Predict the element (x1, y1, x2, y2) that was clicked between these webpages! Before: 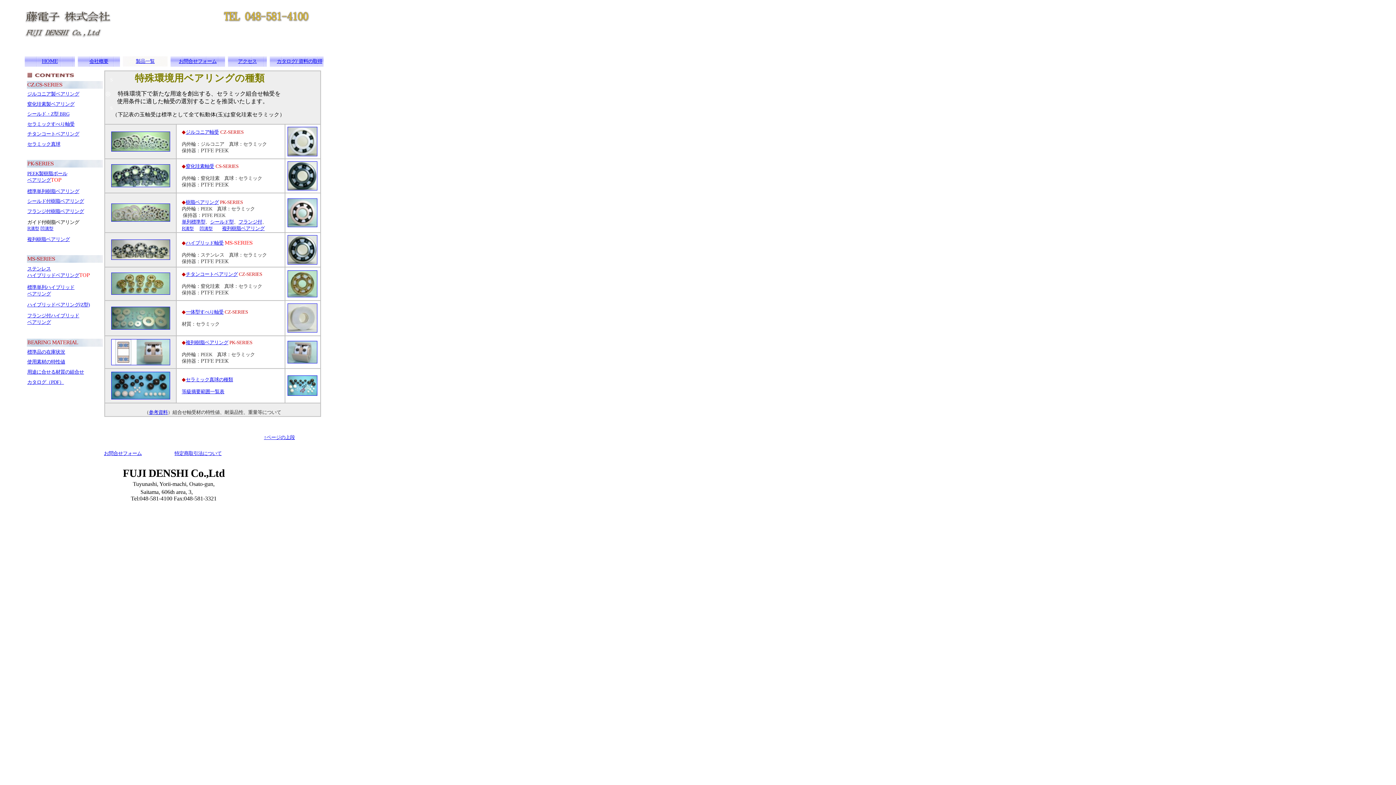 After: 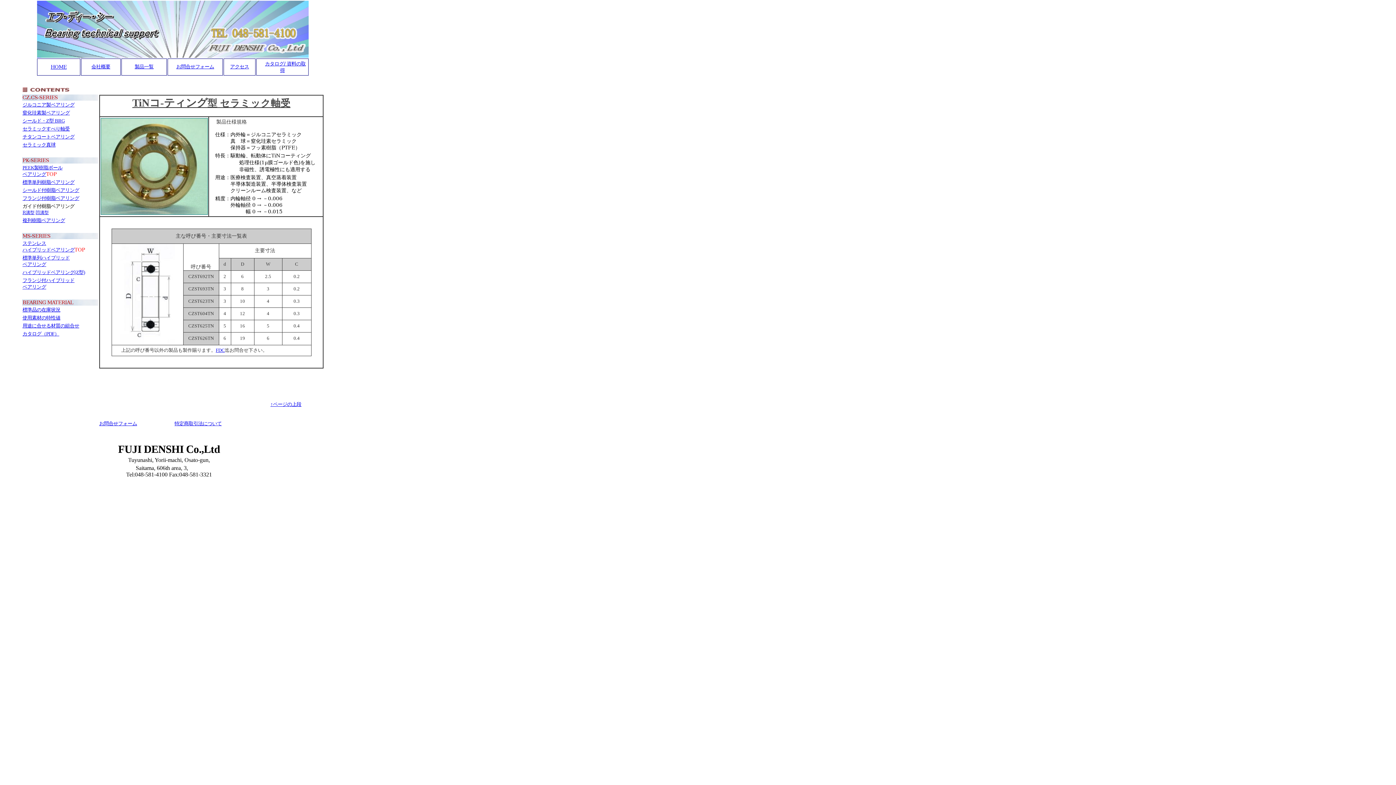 Action: bbox: (27, 131, 79, 136) label: チタンコートベアリング